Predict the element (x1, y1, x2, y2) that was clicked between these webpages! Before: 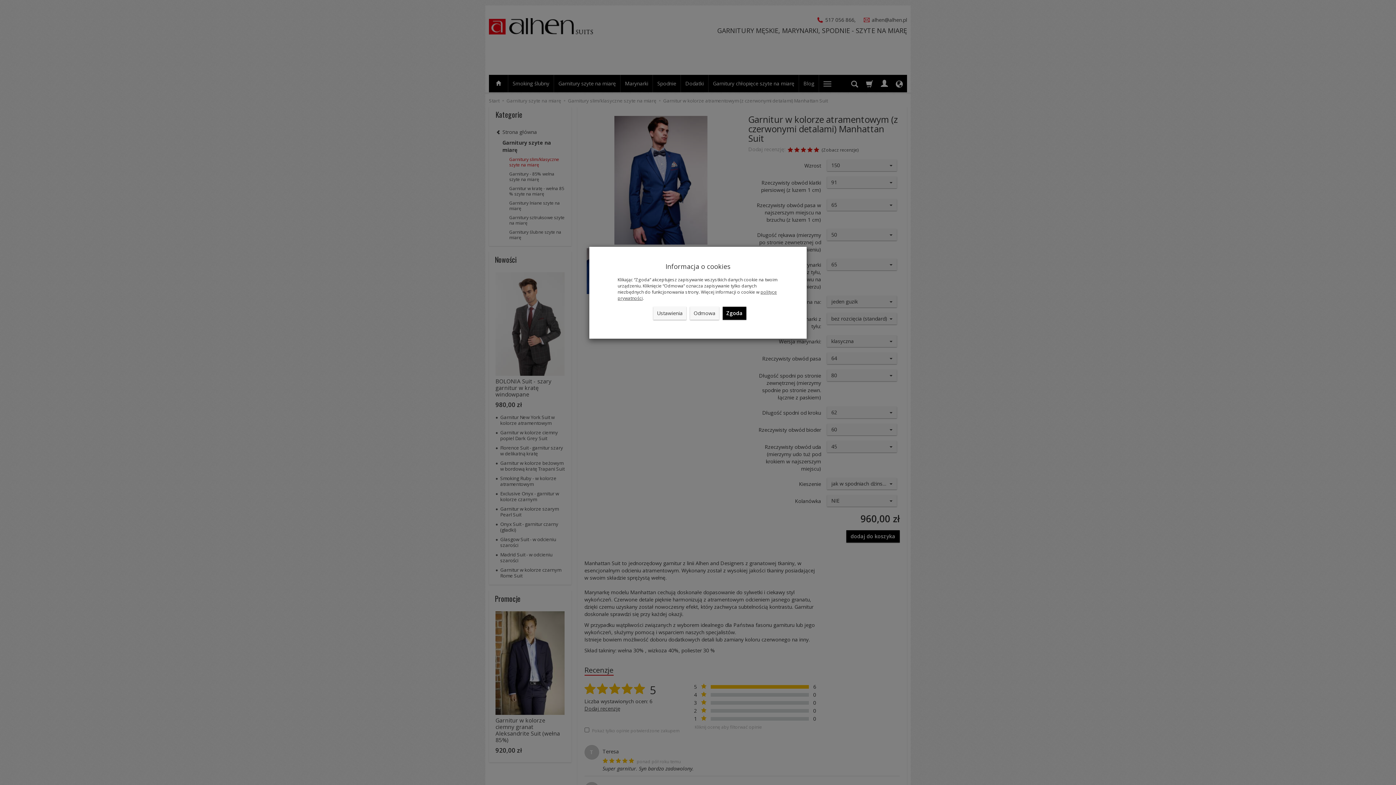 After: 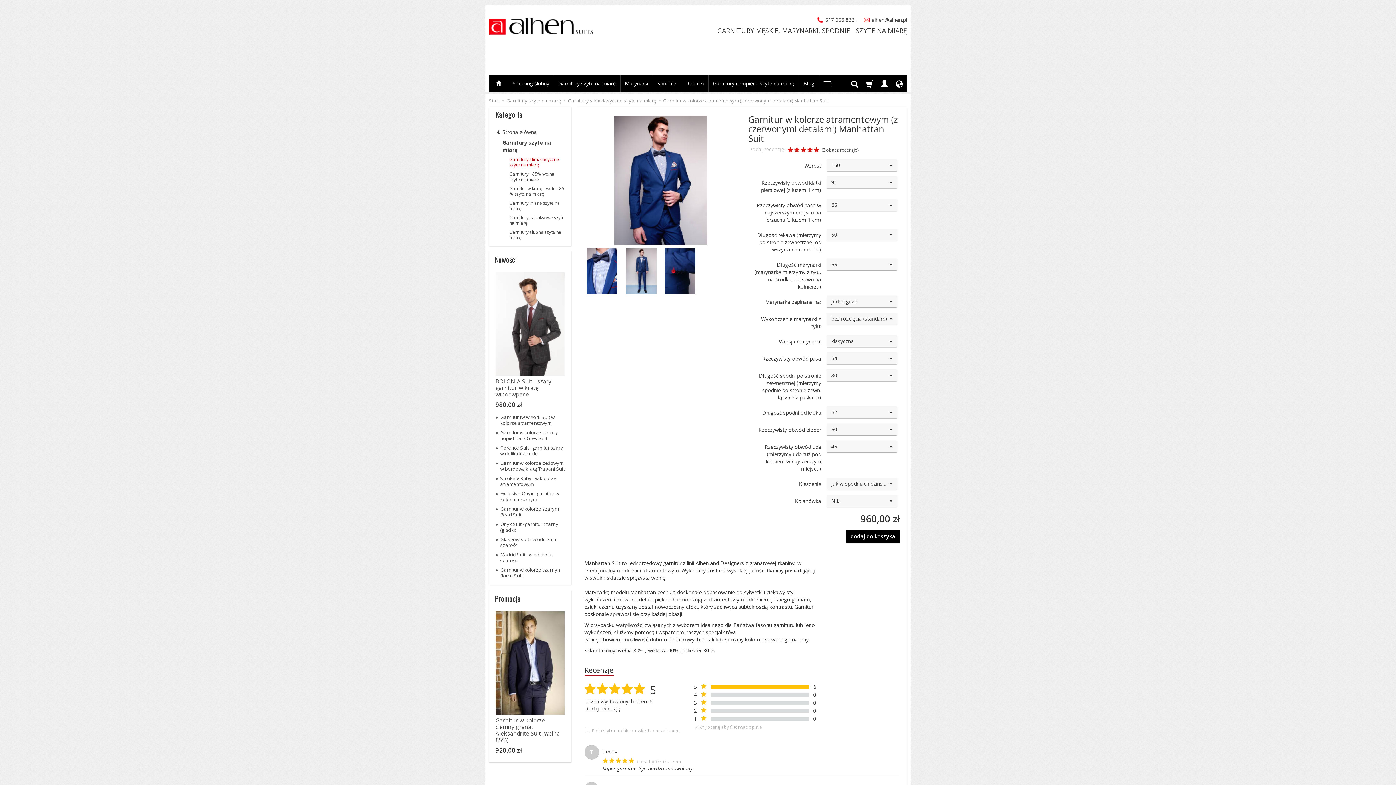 Action: bbox: (690, 306, 719, 320) label: Odmowa